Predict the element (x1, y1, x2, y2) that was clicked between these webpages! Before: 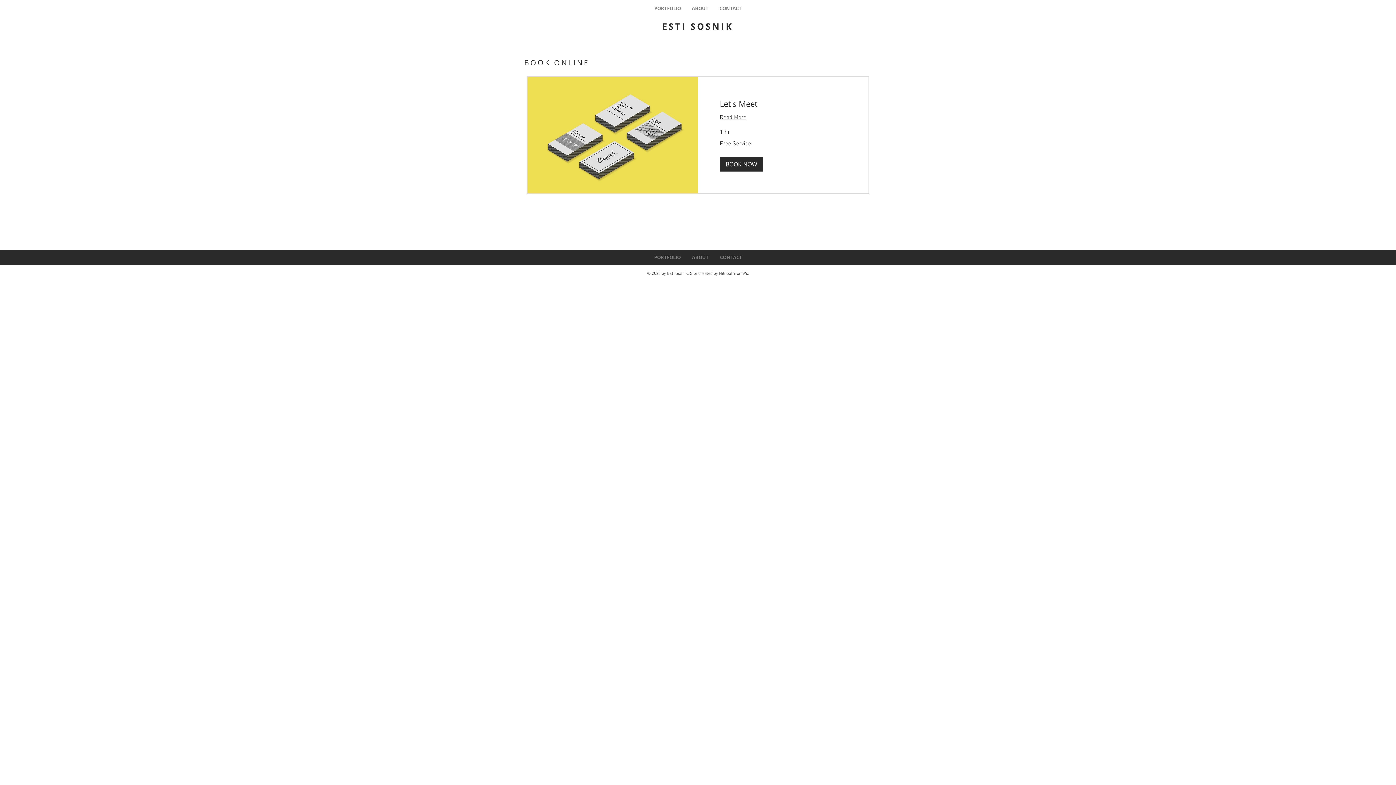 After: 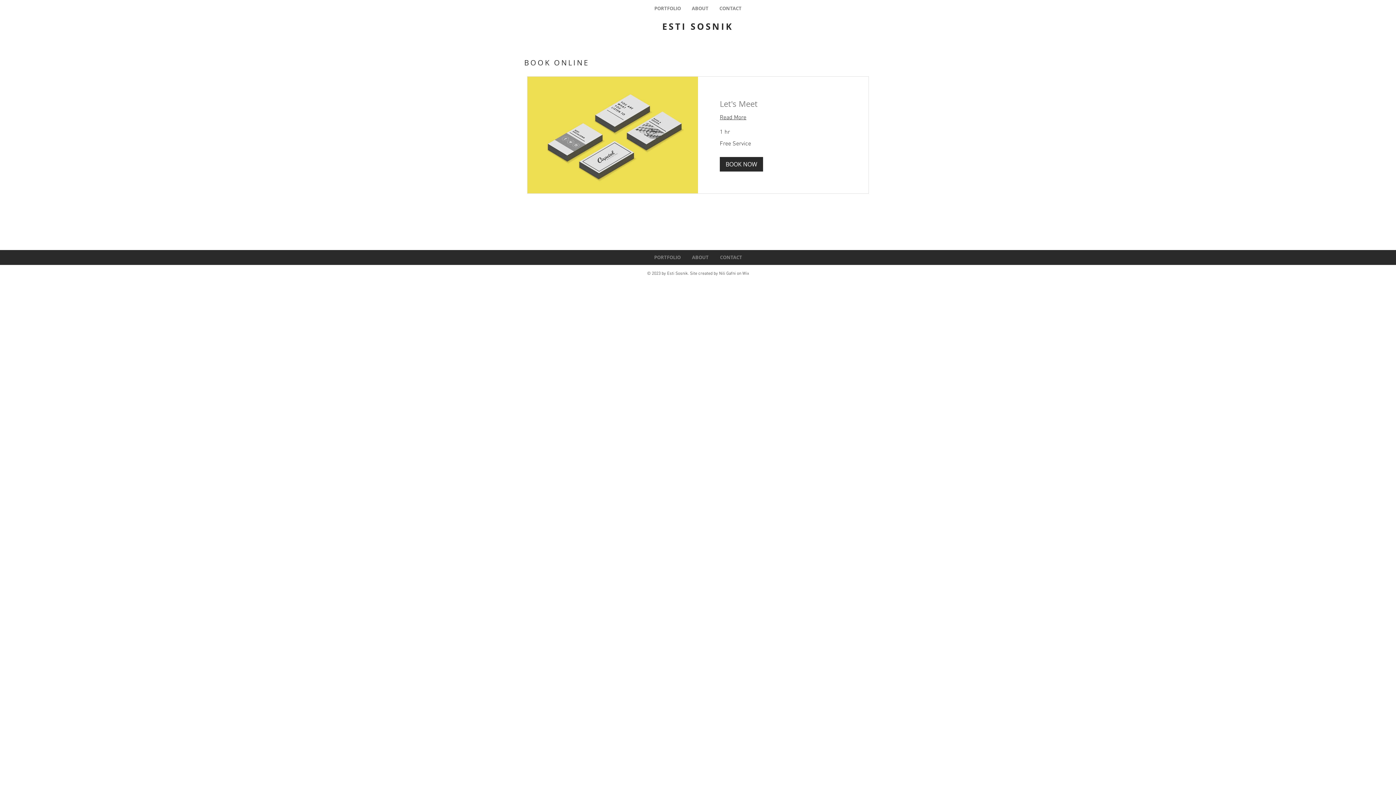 Action: bbox: (720, 98, 846, 109) label: Let's Meet